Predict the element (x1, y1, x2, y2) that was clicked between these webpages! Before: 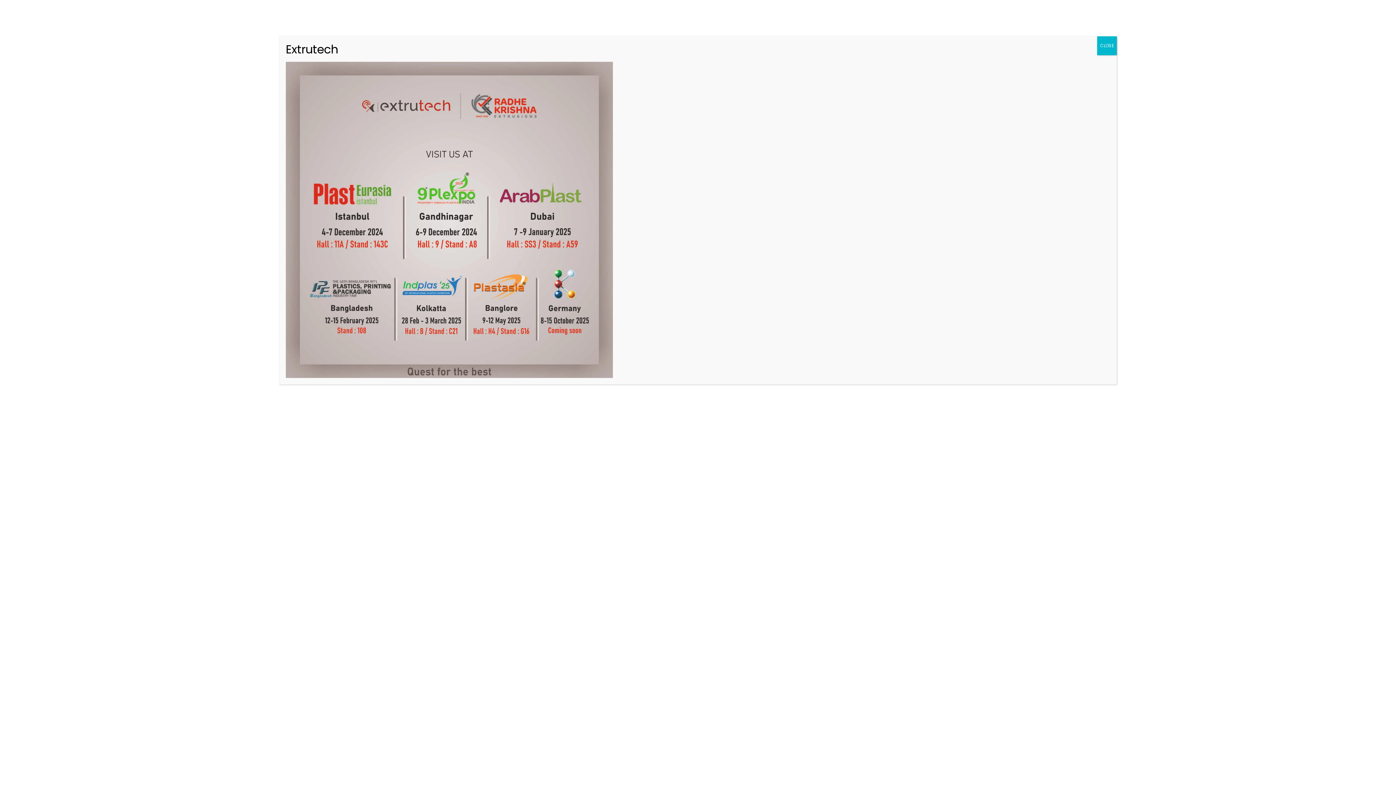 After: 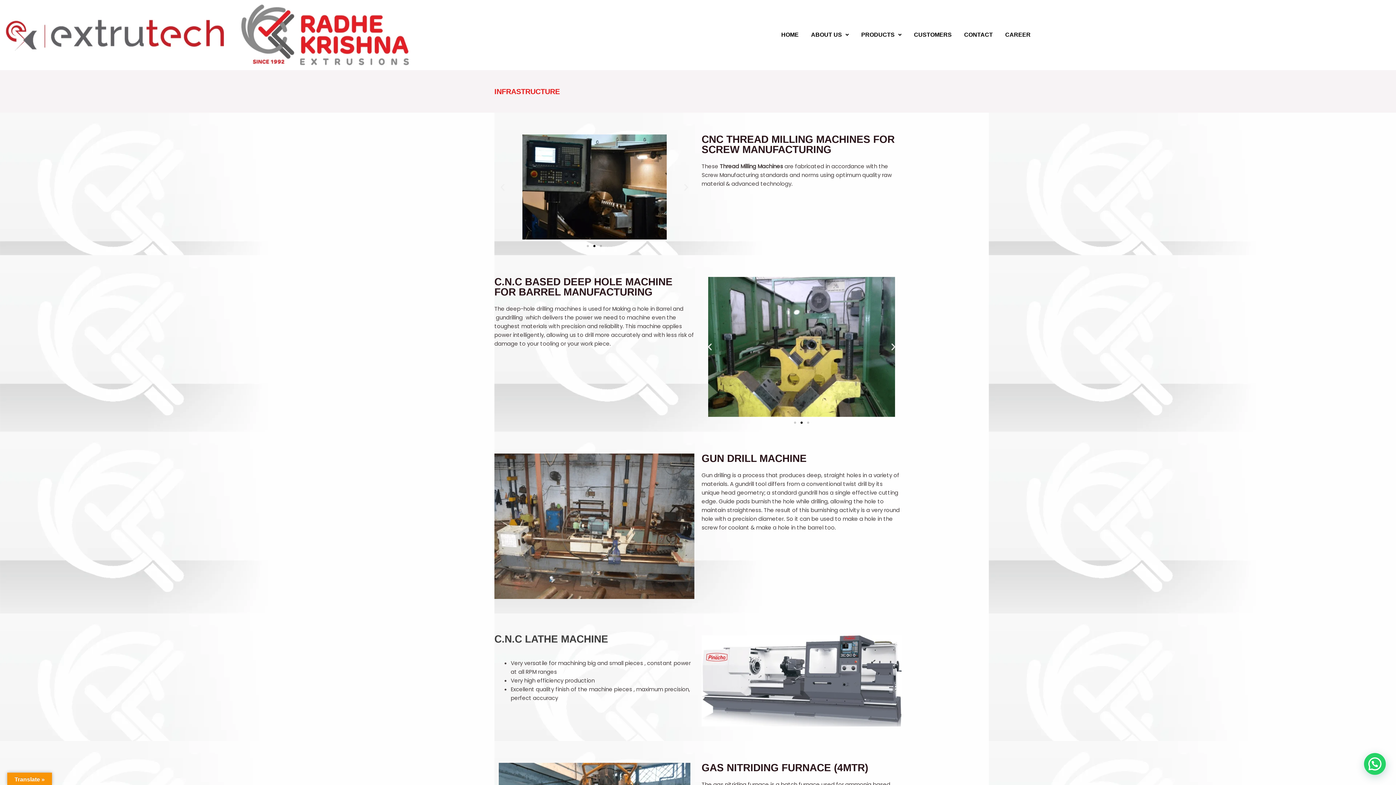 Action: label: Close bbox: (1097, 36, 1117, 55)